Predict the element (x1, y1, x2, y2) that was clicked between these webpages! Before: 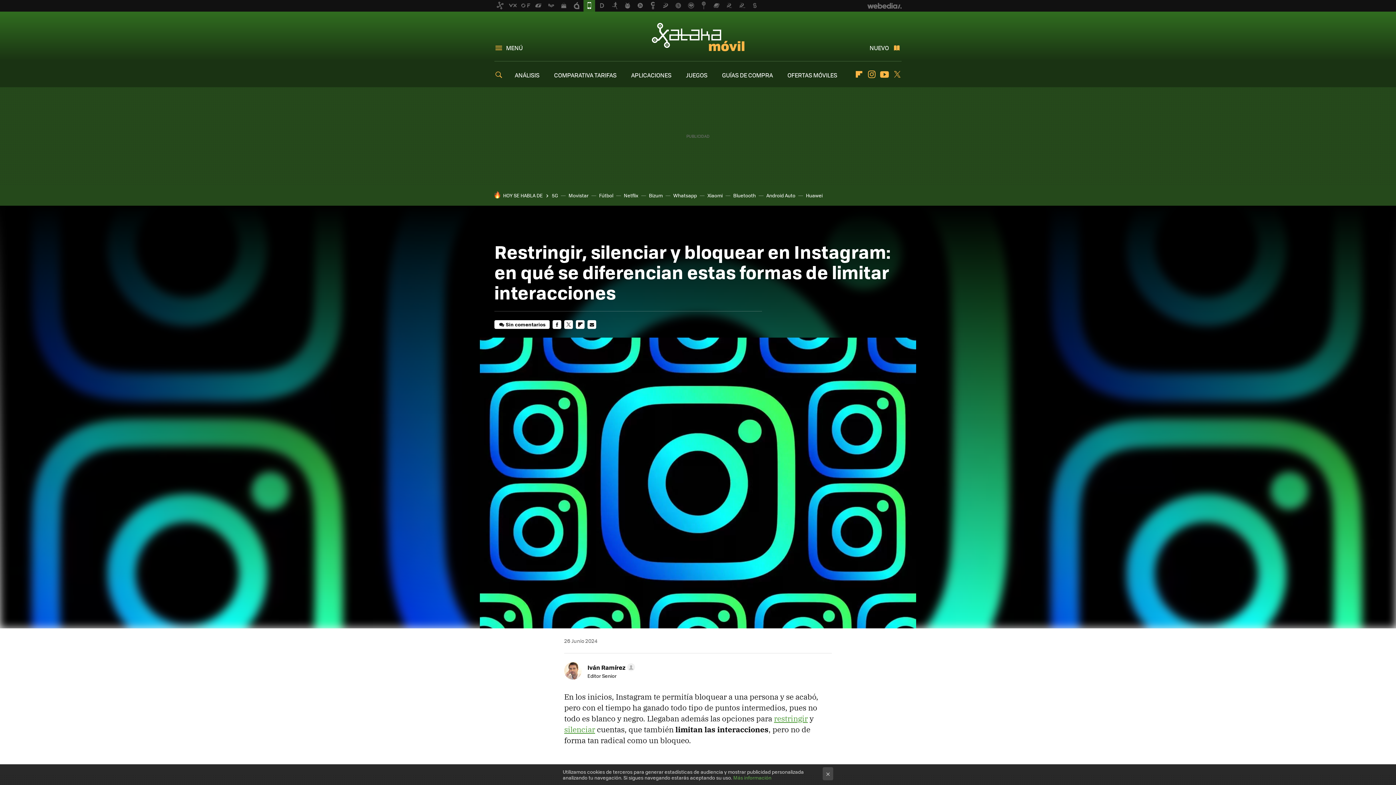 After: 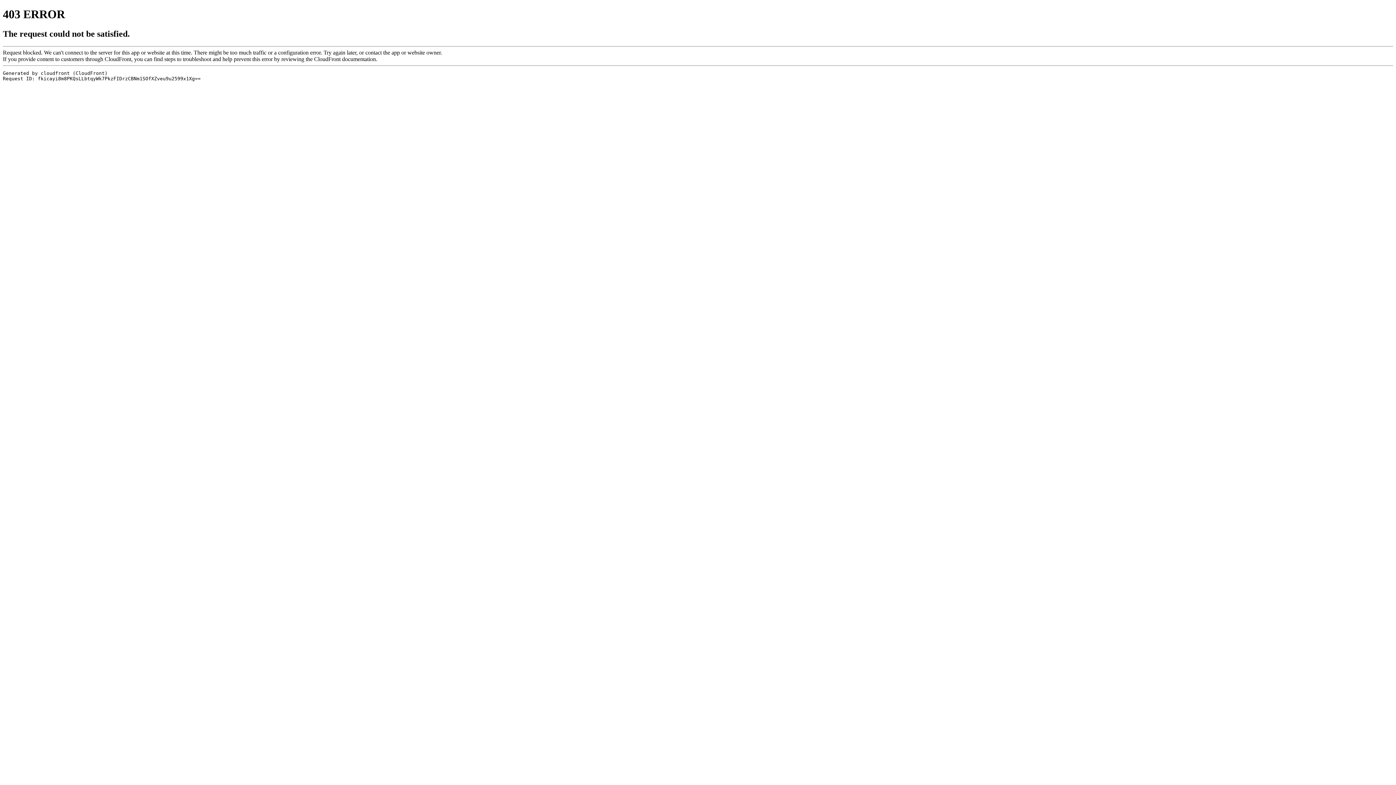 Action: bbox: (854, 70, 863, 78) label: Flipboard